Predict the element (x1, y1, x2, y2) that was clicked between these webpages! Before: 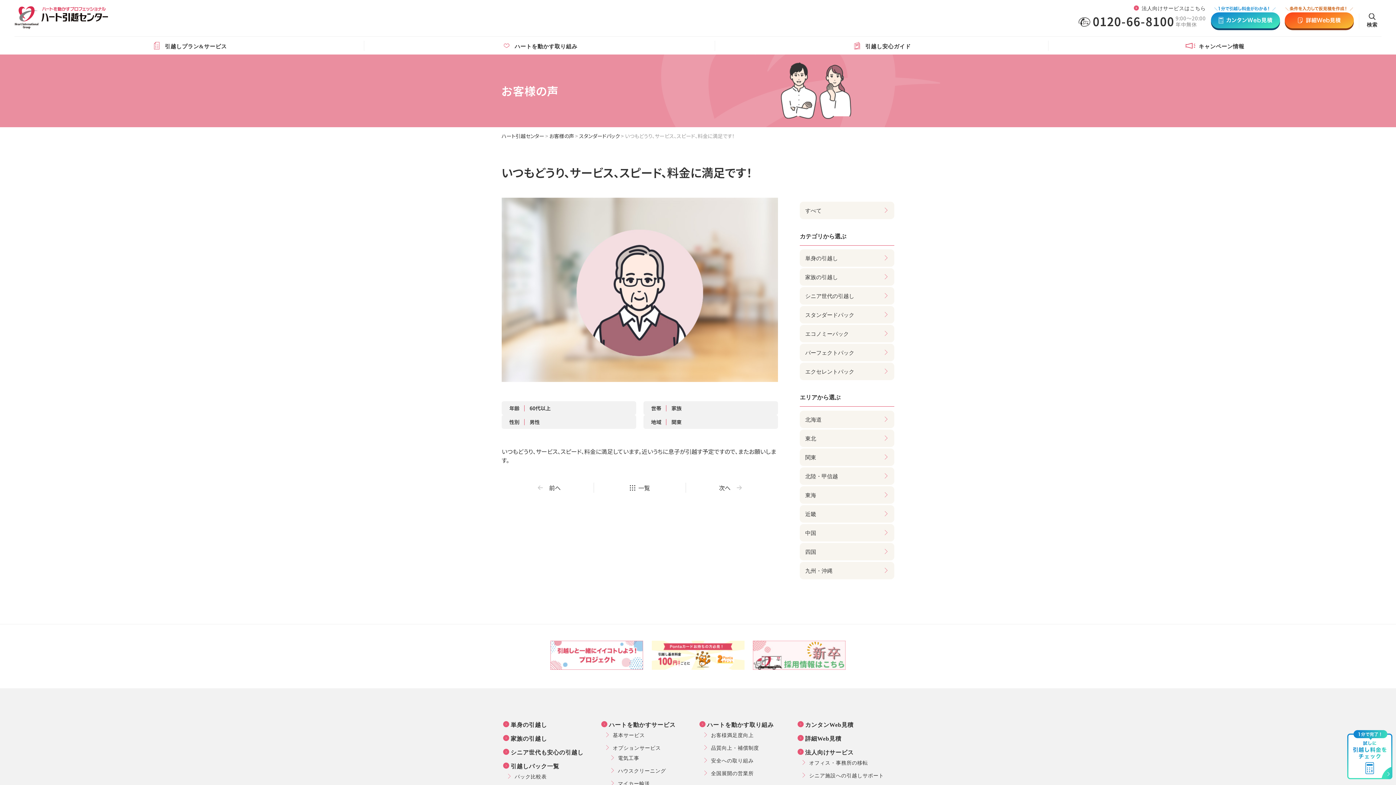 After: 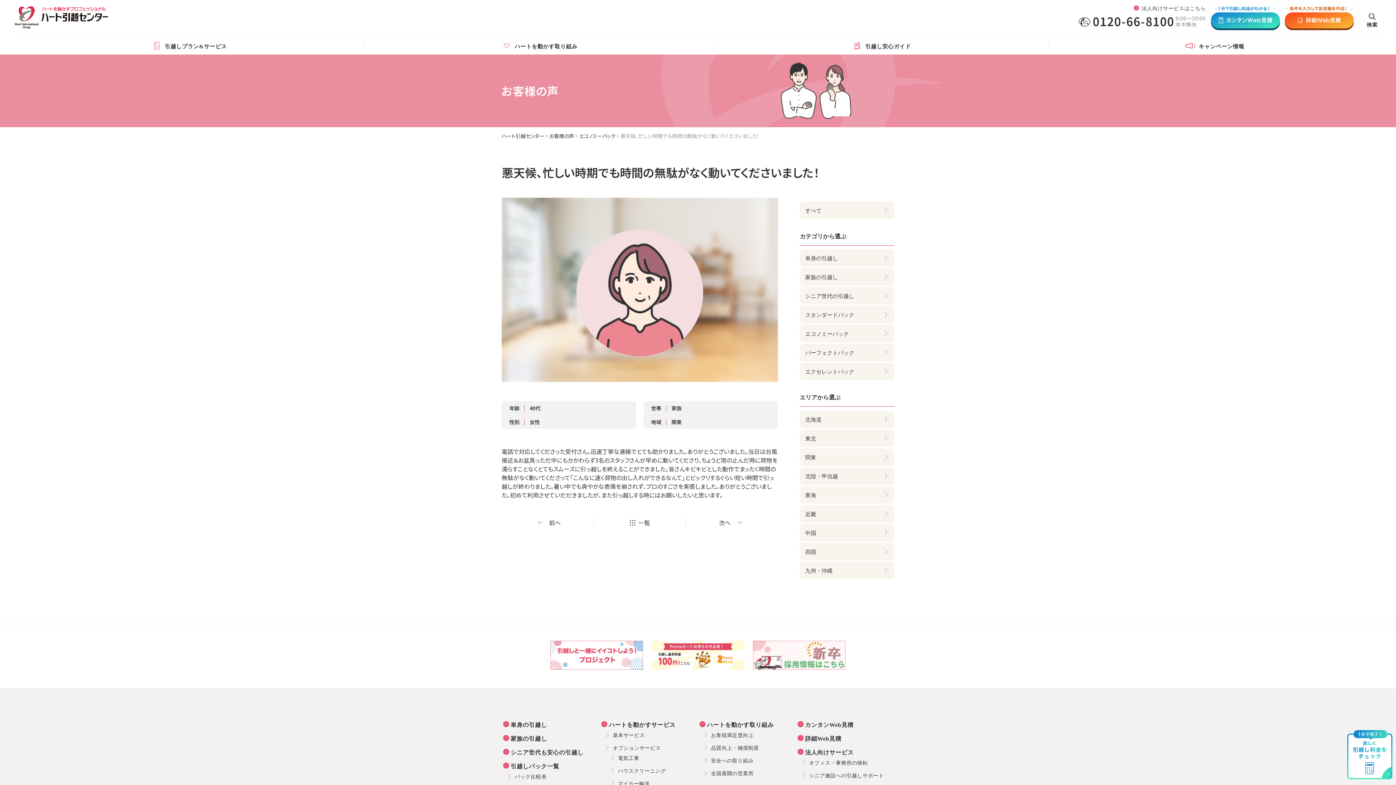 Action: bbox: (686, 482, 778, 493) label: 次へ